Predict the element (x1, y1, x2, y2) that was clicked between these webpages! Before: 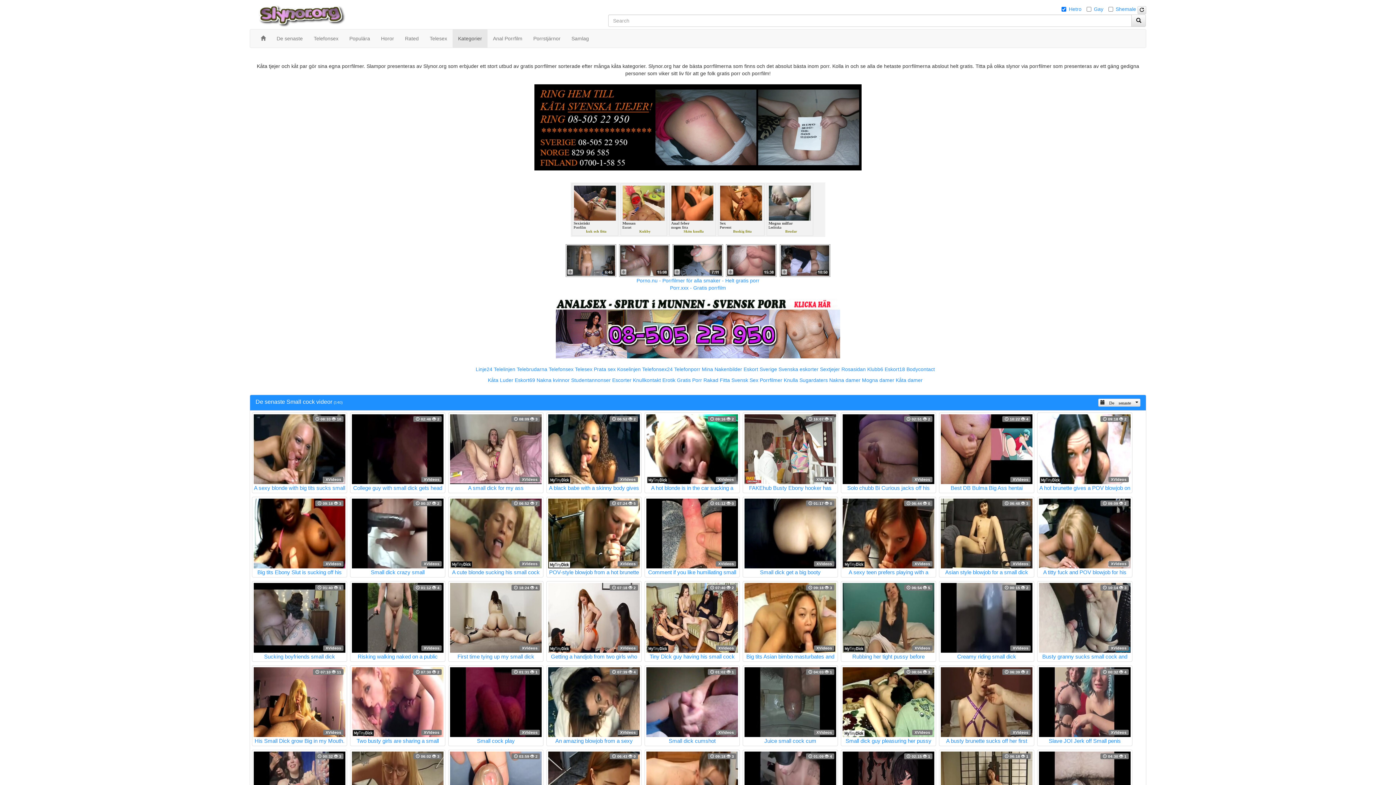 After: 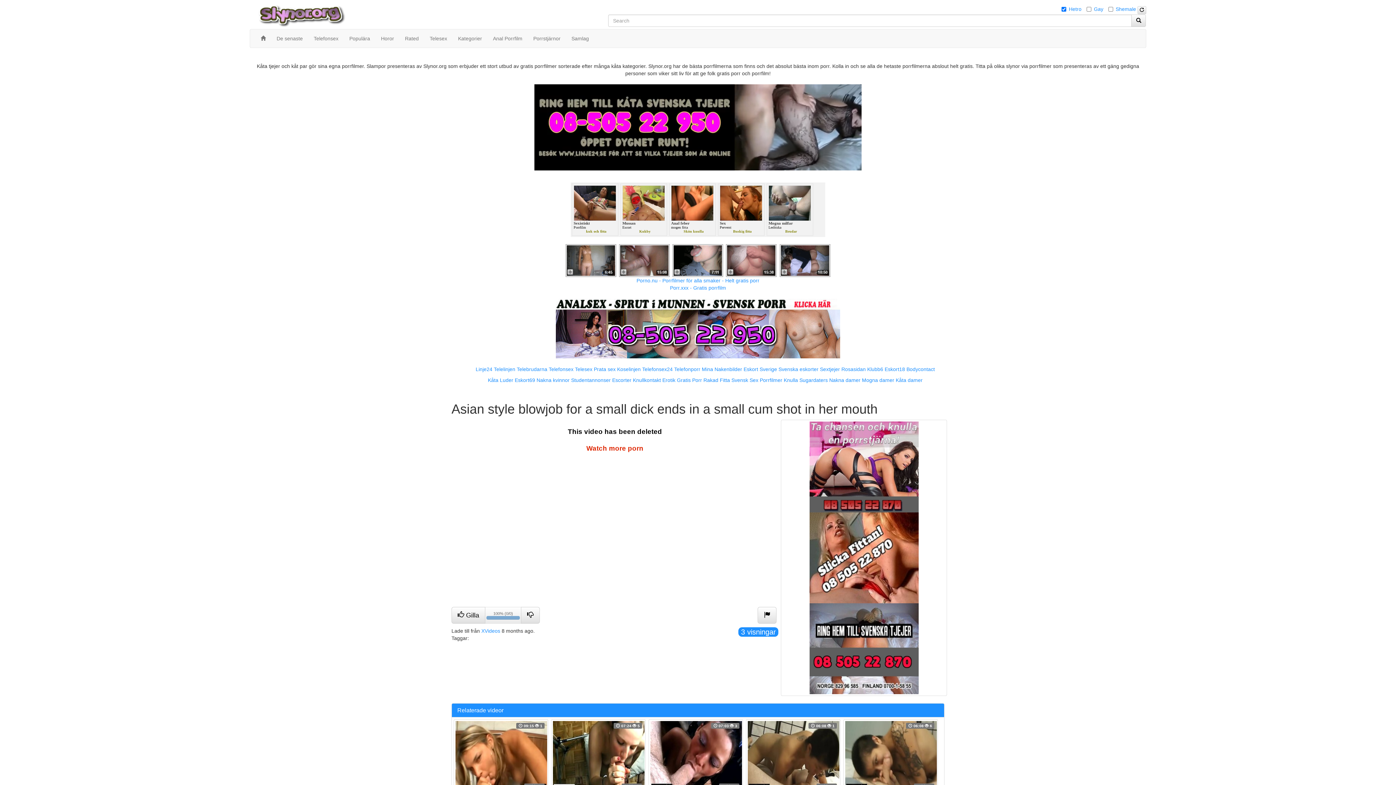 Action: label:  06:48  3
XVideos
Asian style blowjob for a small dick ends in a small cum shot in her mouth bbox: (941, 498, 1032, 576)